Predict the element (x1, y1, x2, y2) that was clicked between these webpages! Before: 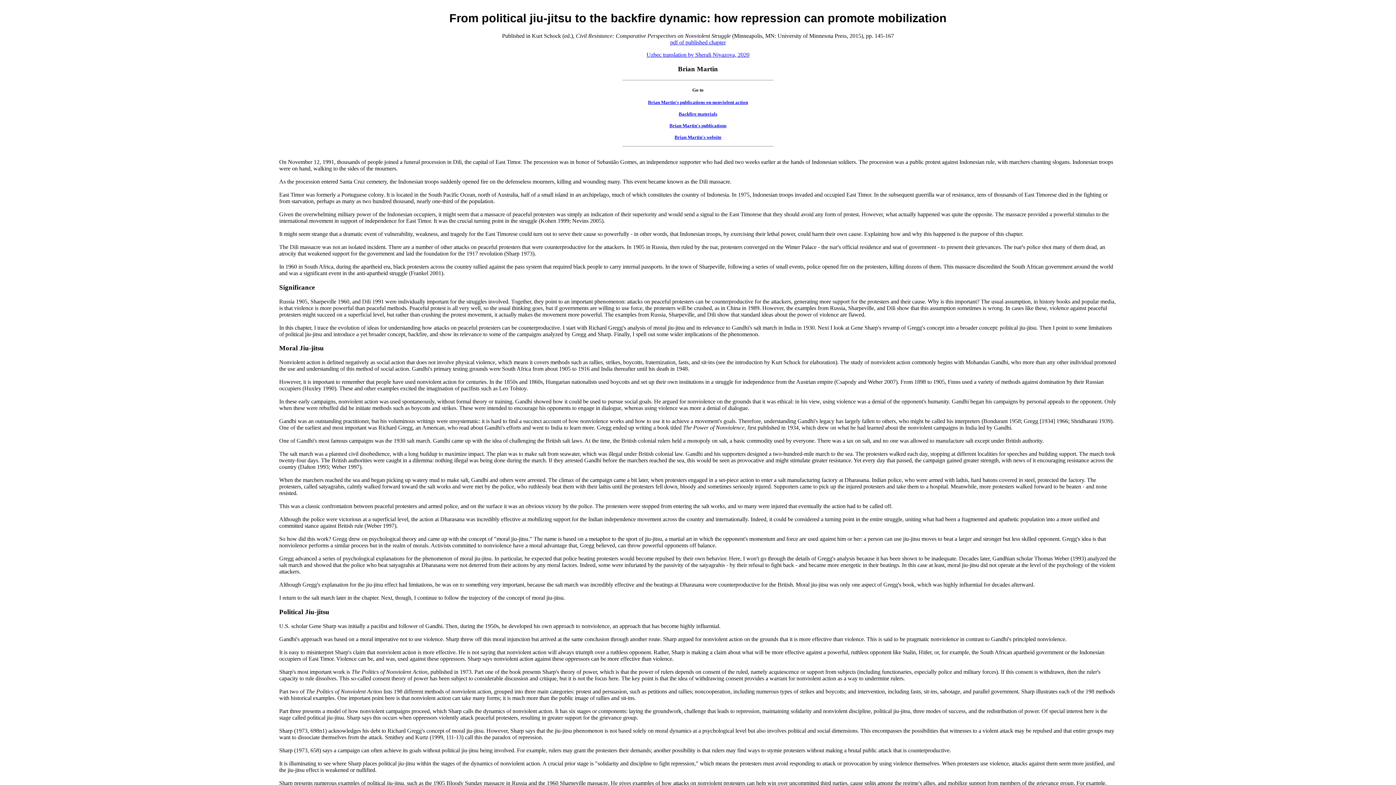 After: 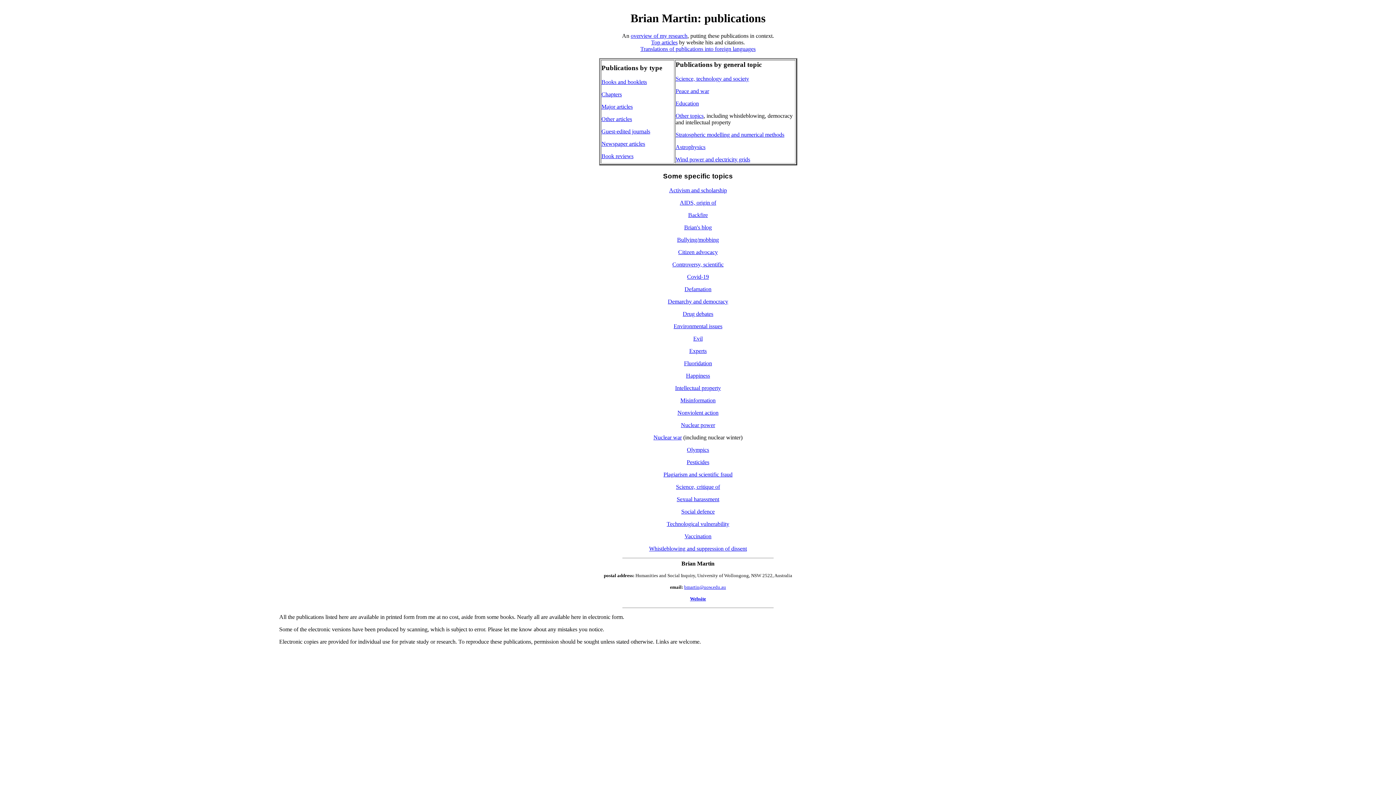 Action: bbox: (669, 122, 726, 128) label: Brian Martin's publications